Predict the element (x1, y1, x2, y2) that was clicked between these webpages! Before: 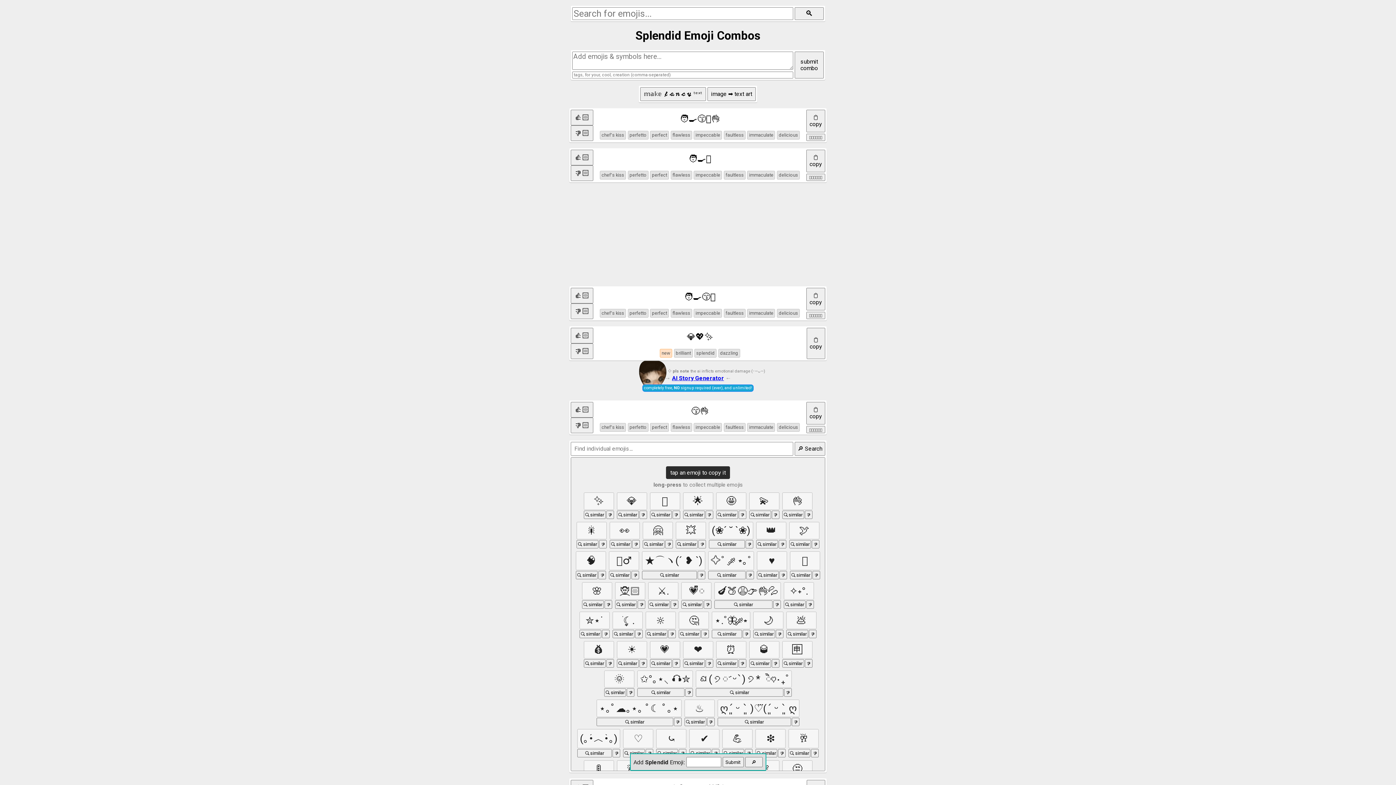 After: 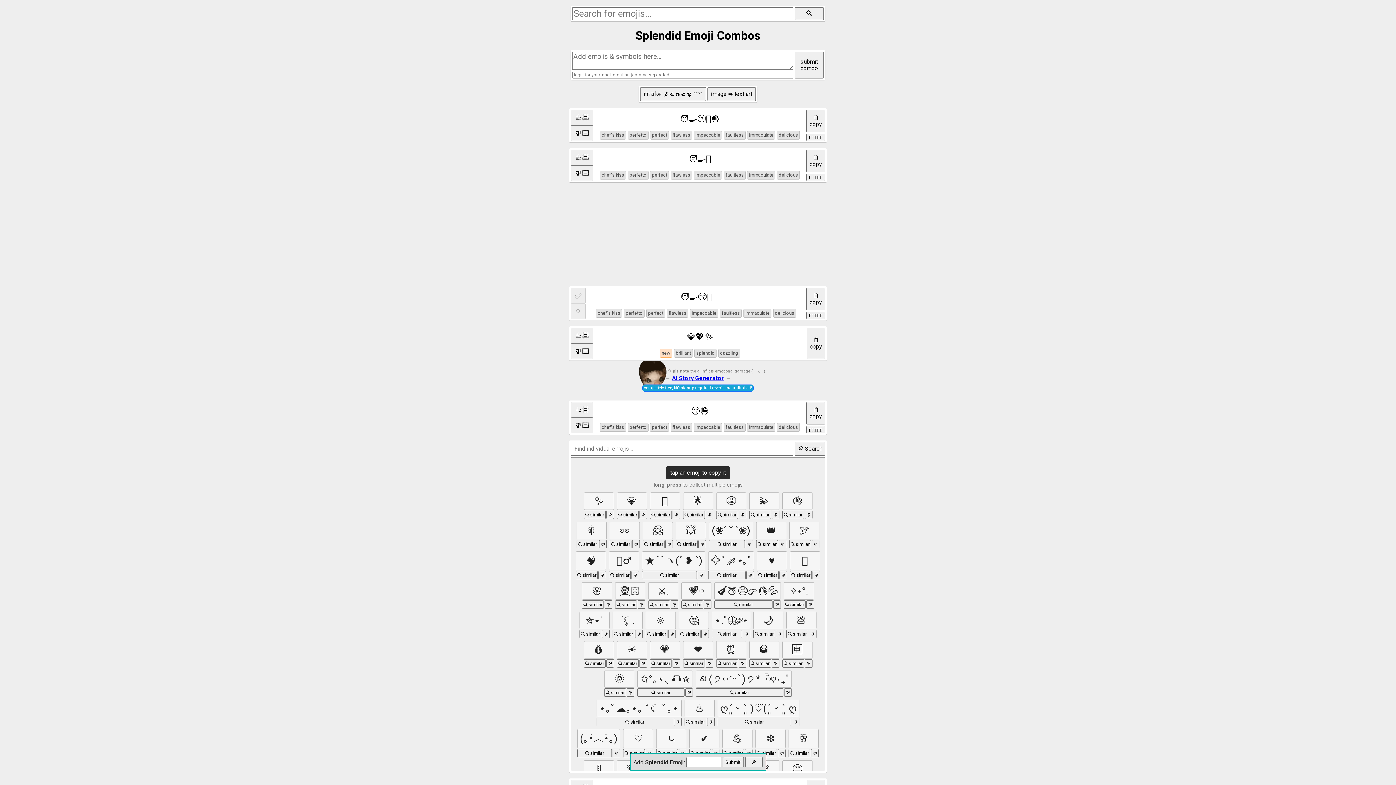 Action: bbox: (570, 287, 593, 303)